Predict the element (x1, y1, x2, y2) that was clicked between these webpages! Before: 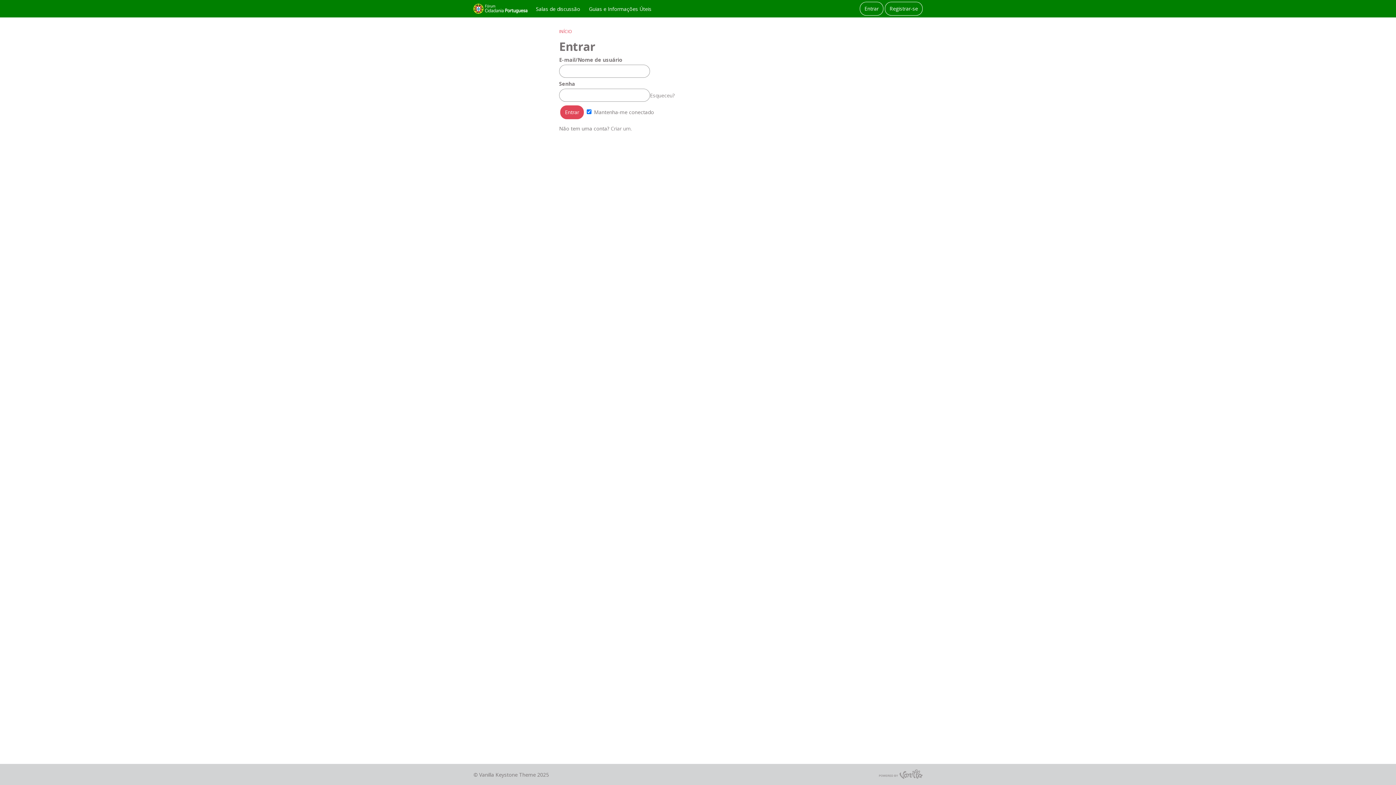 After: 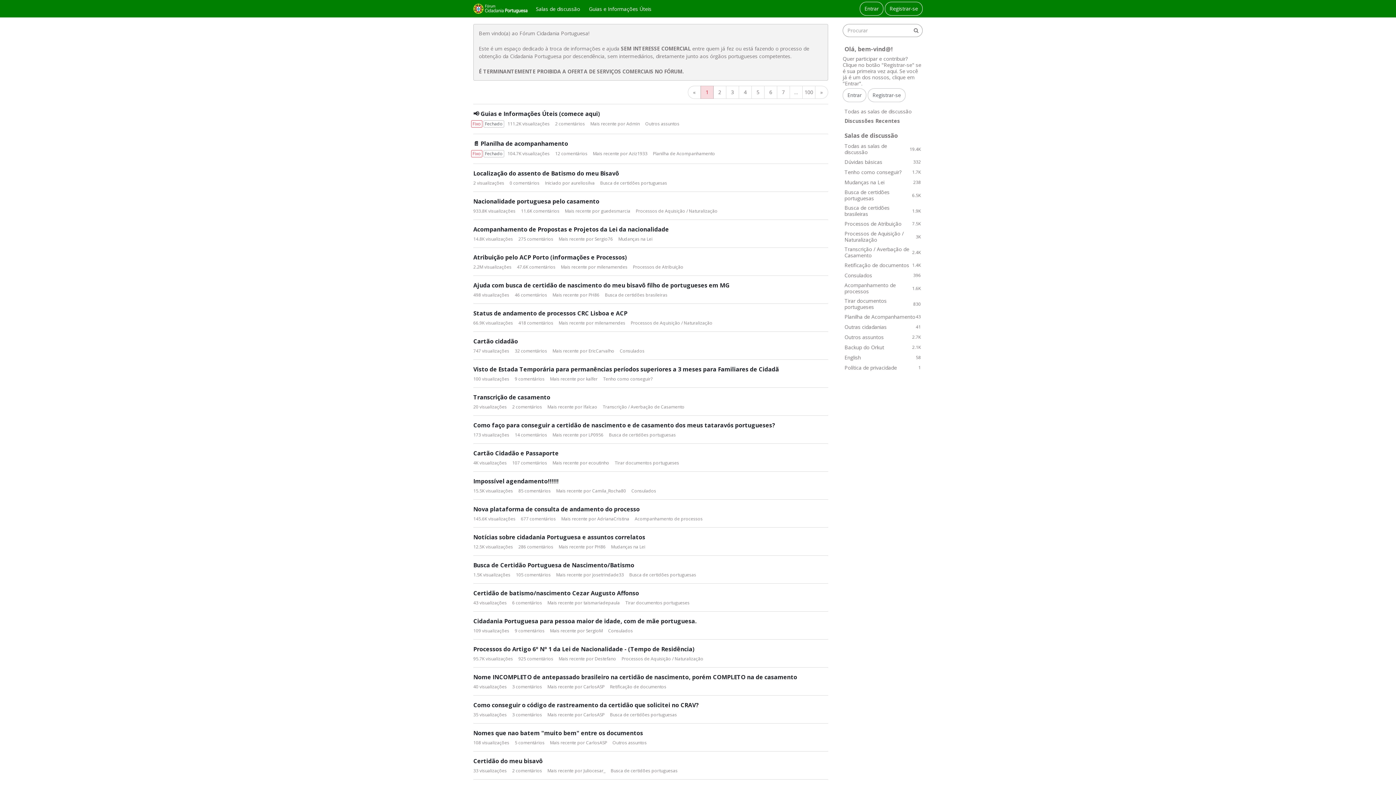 Action: bbox: (559, 28, 572, 34) label: INÍCIO